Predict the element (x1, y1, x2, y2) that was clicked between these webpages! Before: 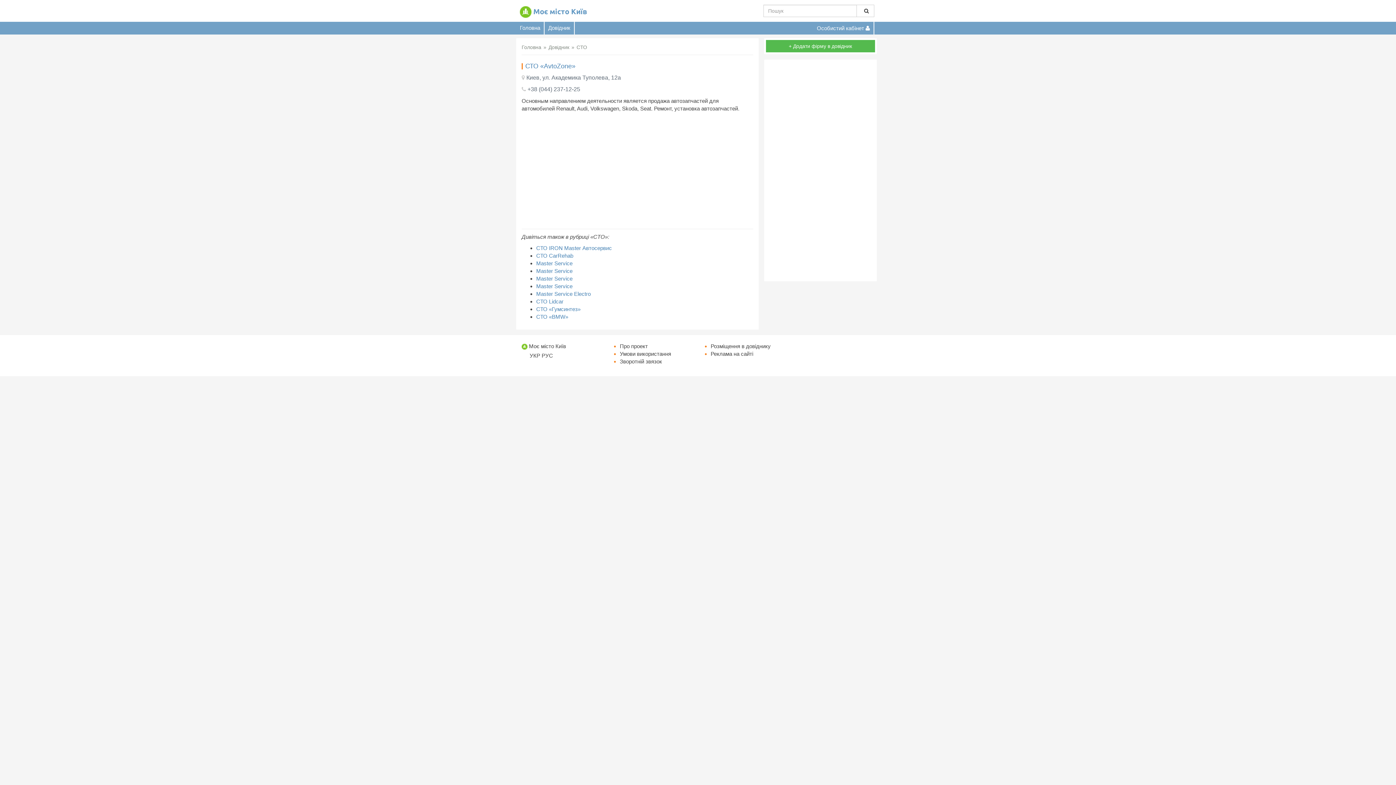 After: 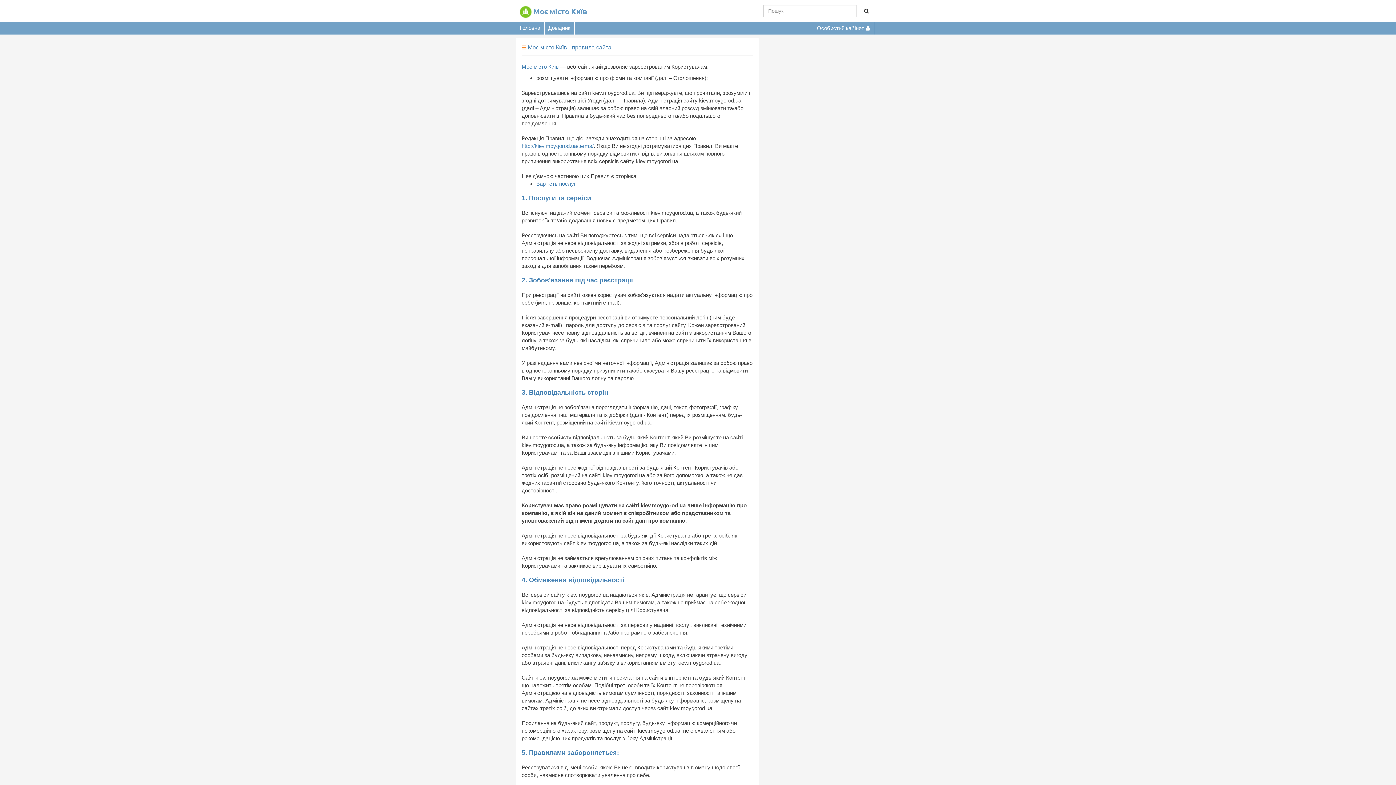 Action: bbox: (620, 350, 671, 357) label: Умови використання